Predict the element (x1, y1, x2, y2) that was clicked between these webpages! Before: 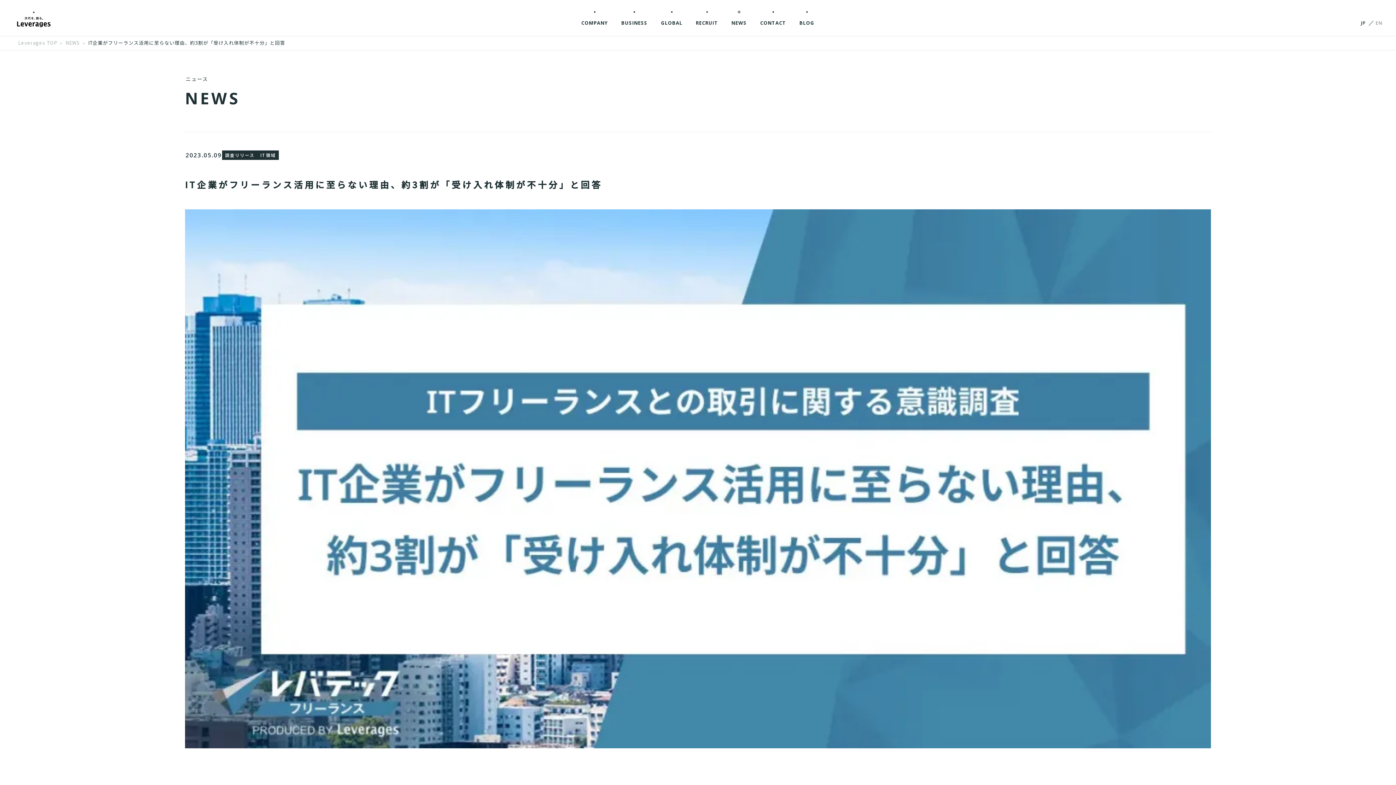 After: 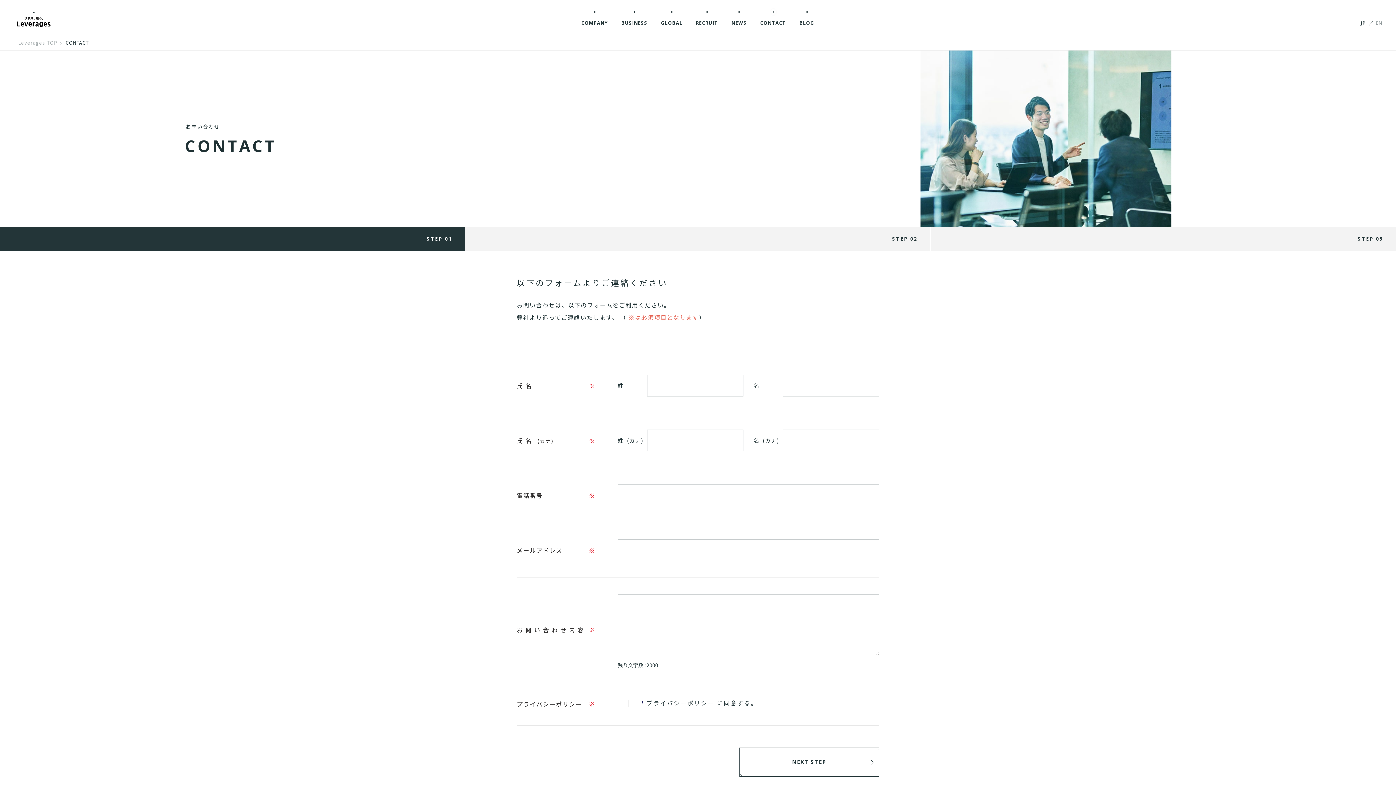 Action: label: CONTACT bbox: (758, 19, 788, 26)